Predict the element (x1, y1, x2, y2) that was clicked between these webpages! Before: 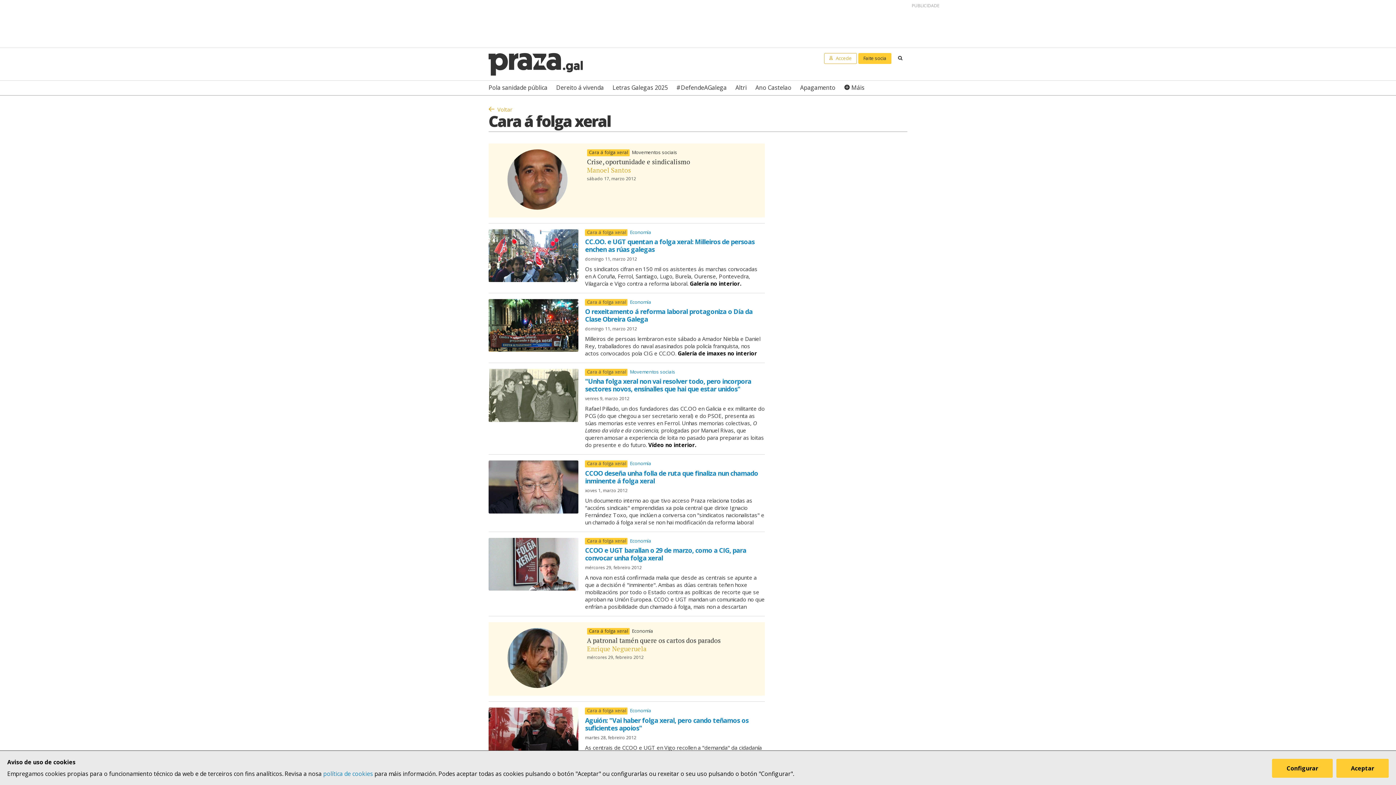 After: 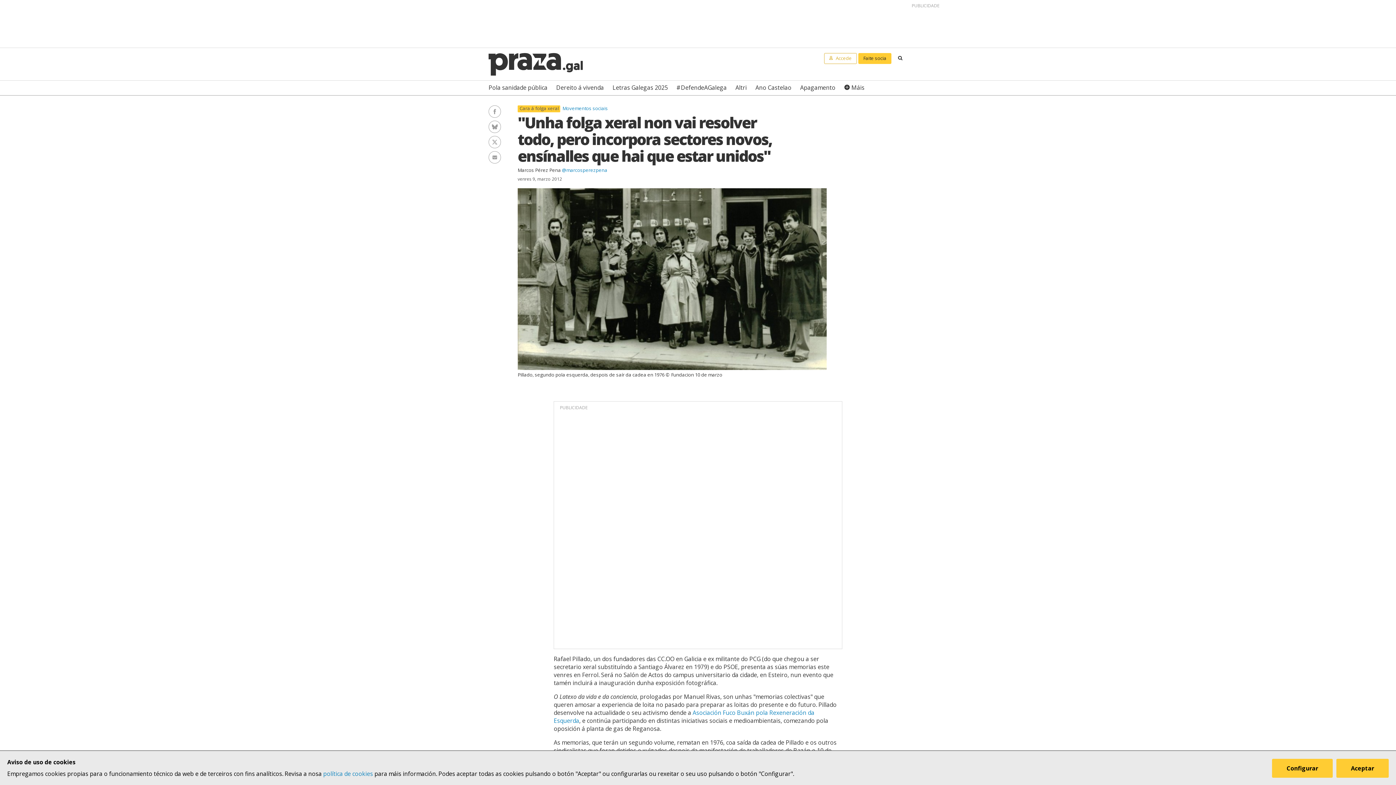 Action: bbox: (488, 369, 580, 448)